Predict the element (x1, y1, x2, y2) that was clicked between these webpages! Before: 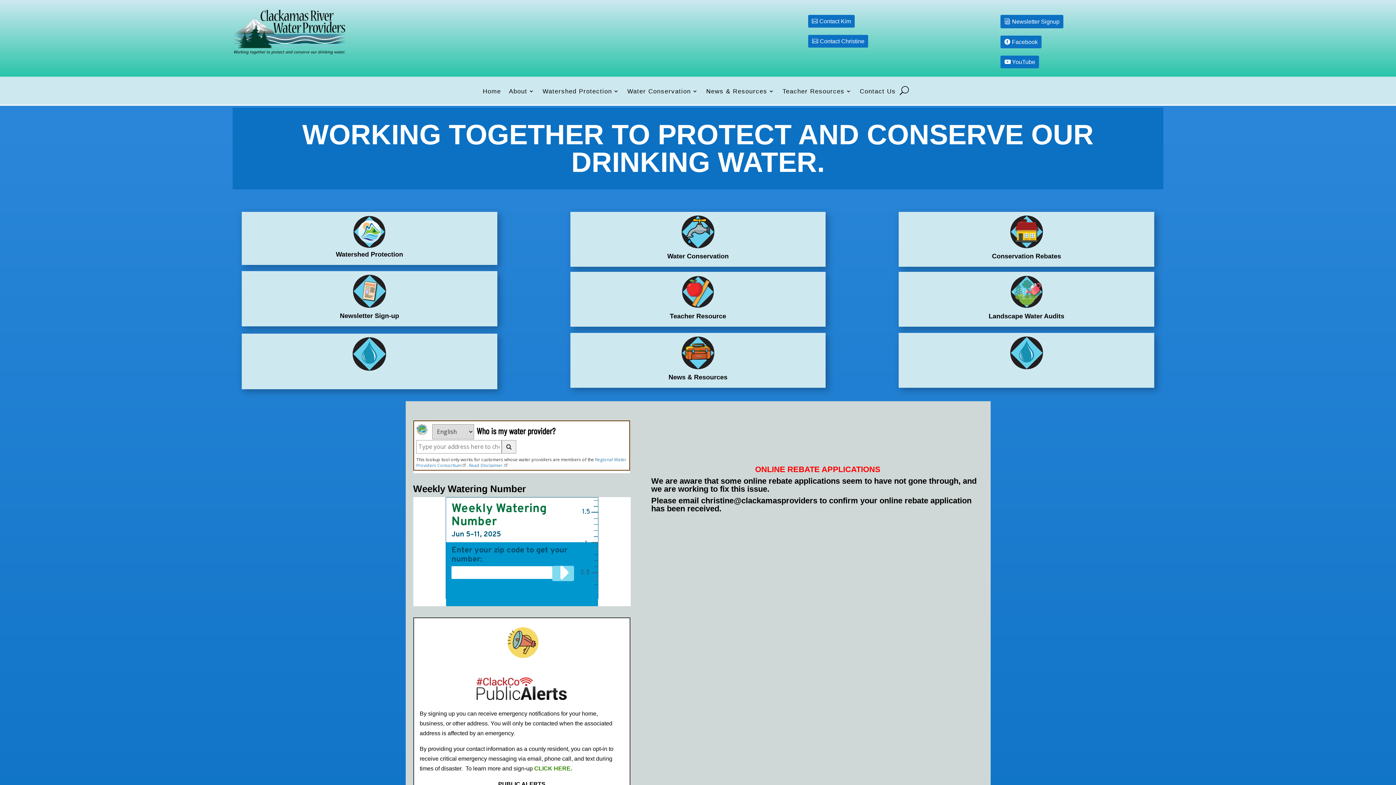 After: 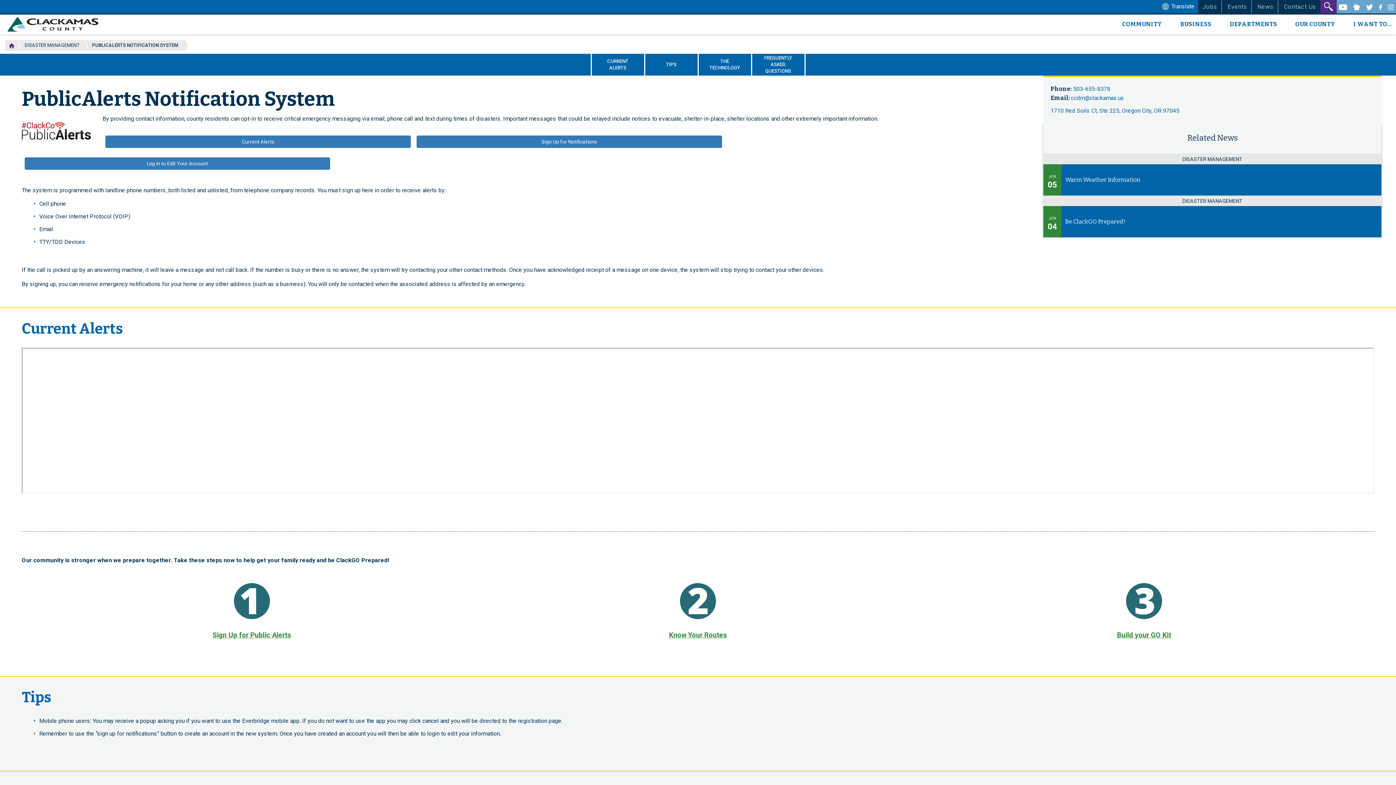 Action: bbox: (534, 765, 572, 772) label: CLICK HERE.